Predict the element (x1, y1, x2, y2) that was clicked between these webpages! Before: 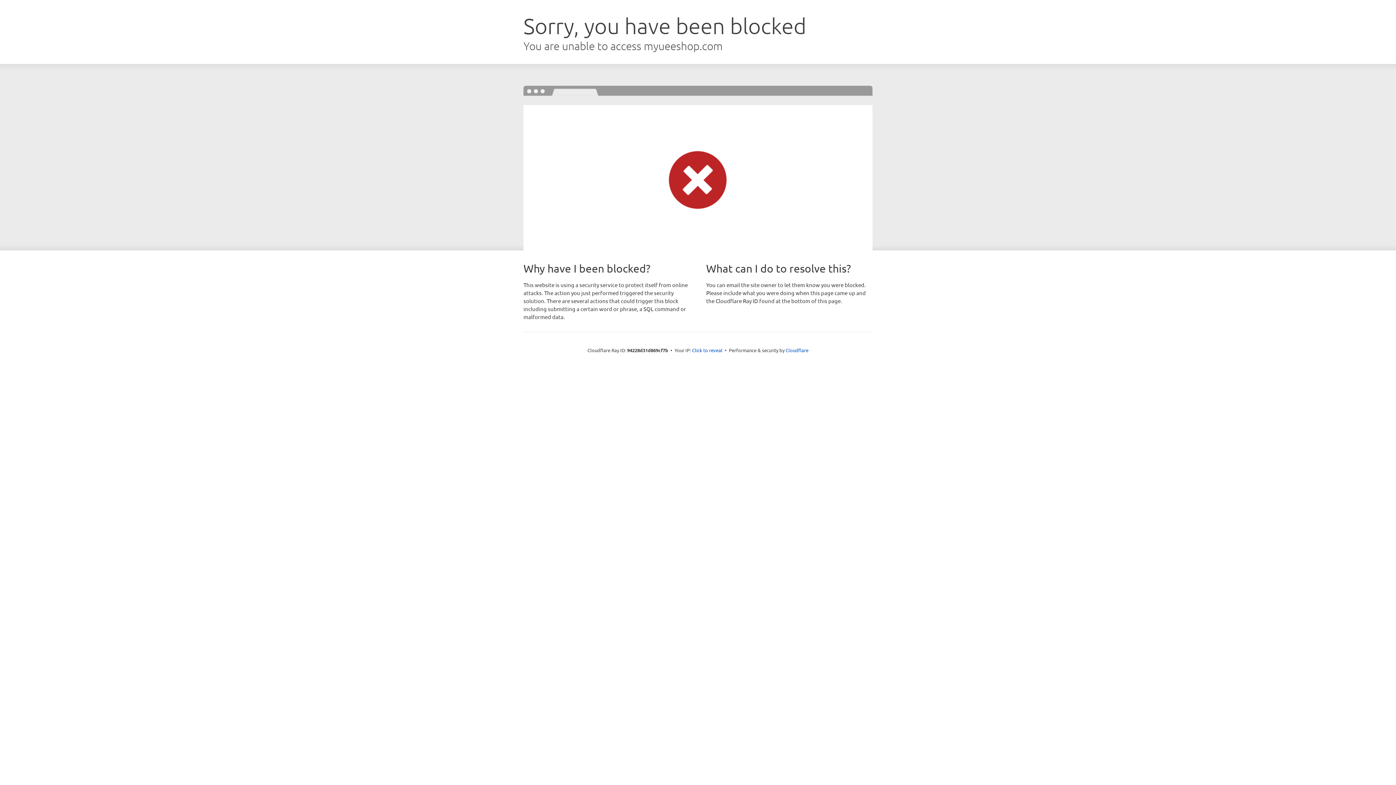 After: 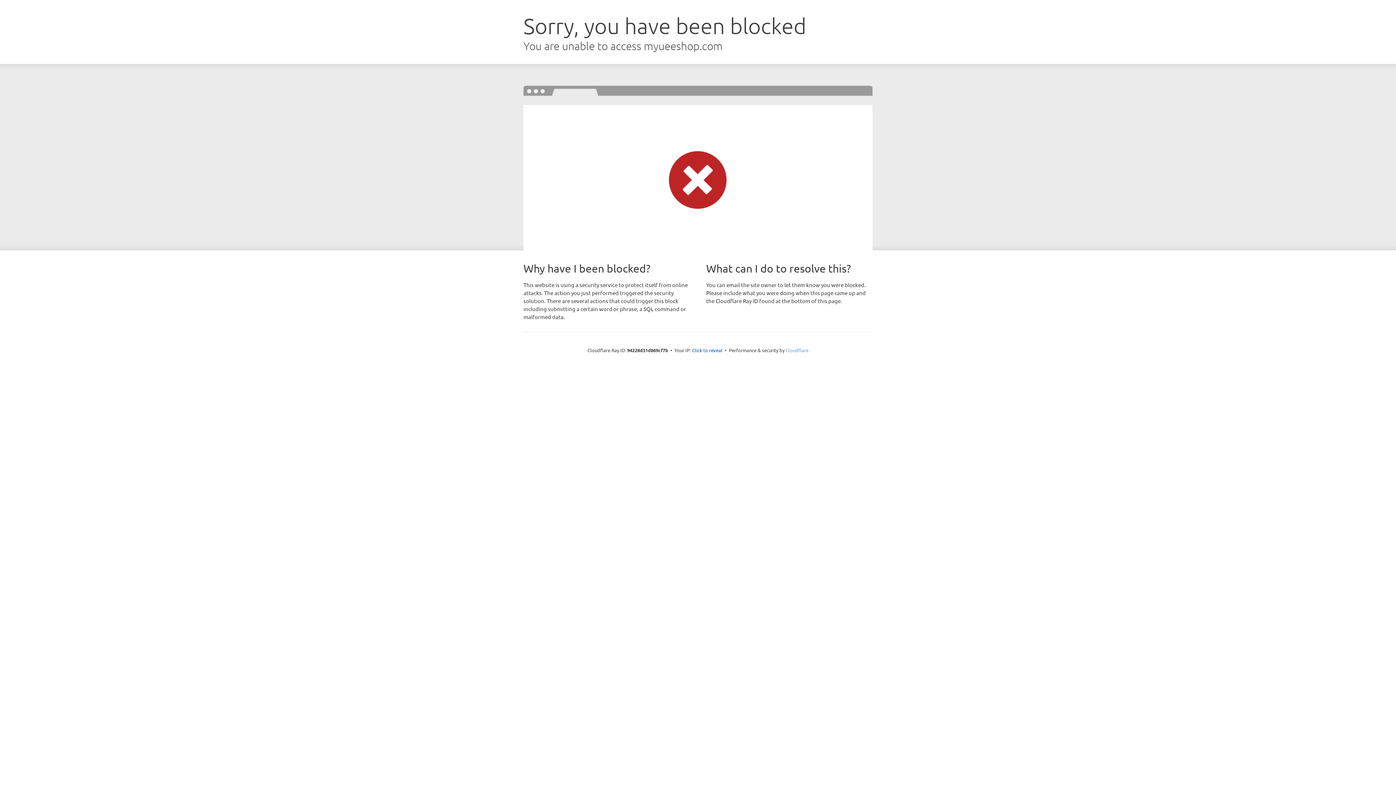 Action: label: Cloudflare bbox: (785, 347, 808, 353)